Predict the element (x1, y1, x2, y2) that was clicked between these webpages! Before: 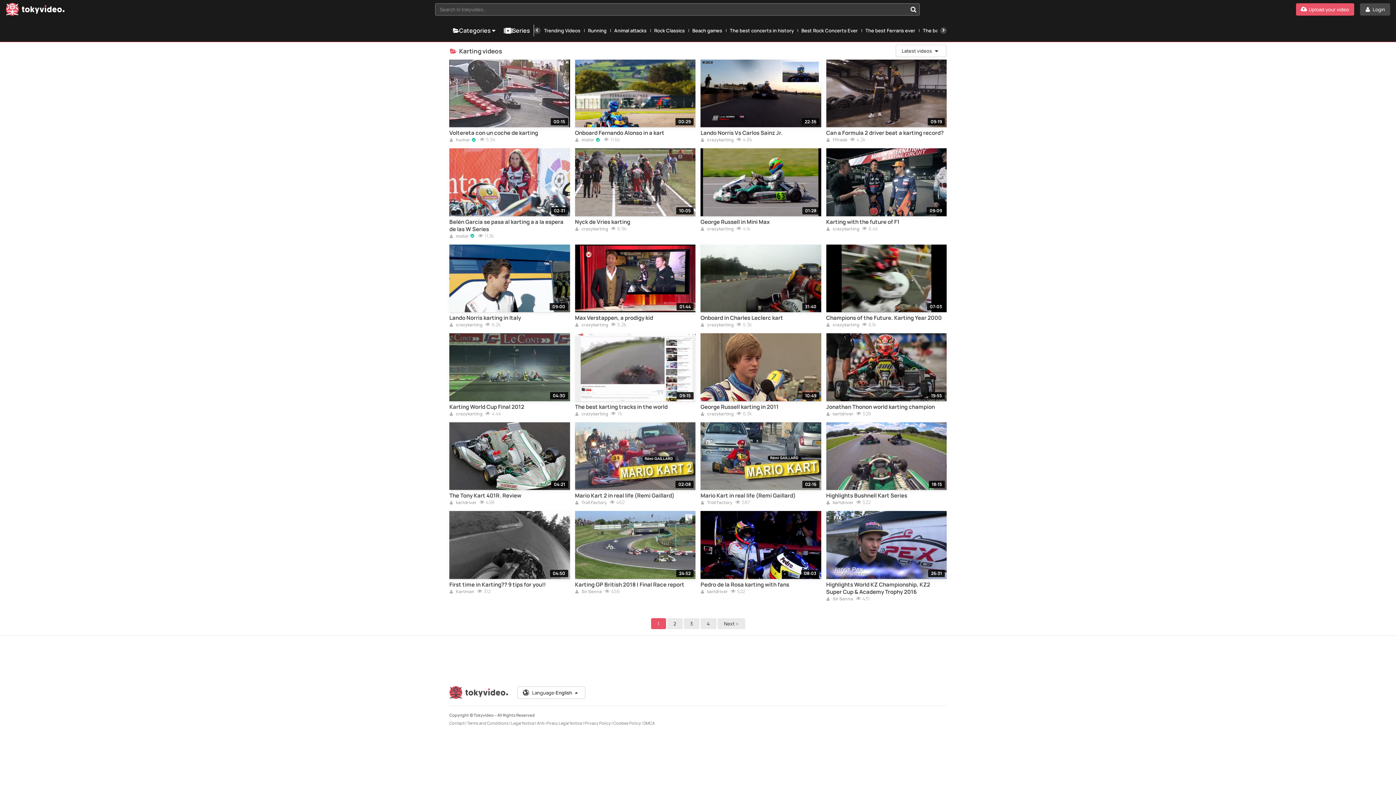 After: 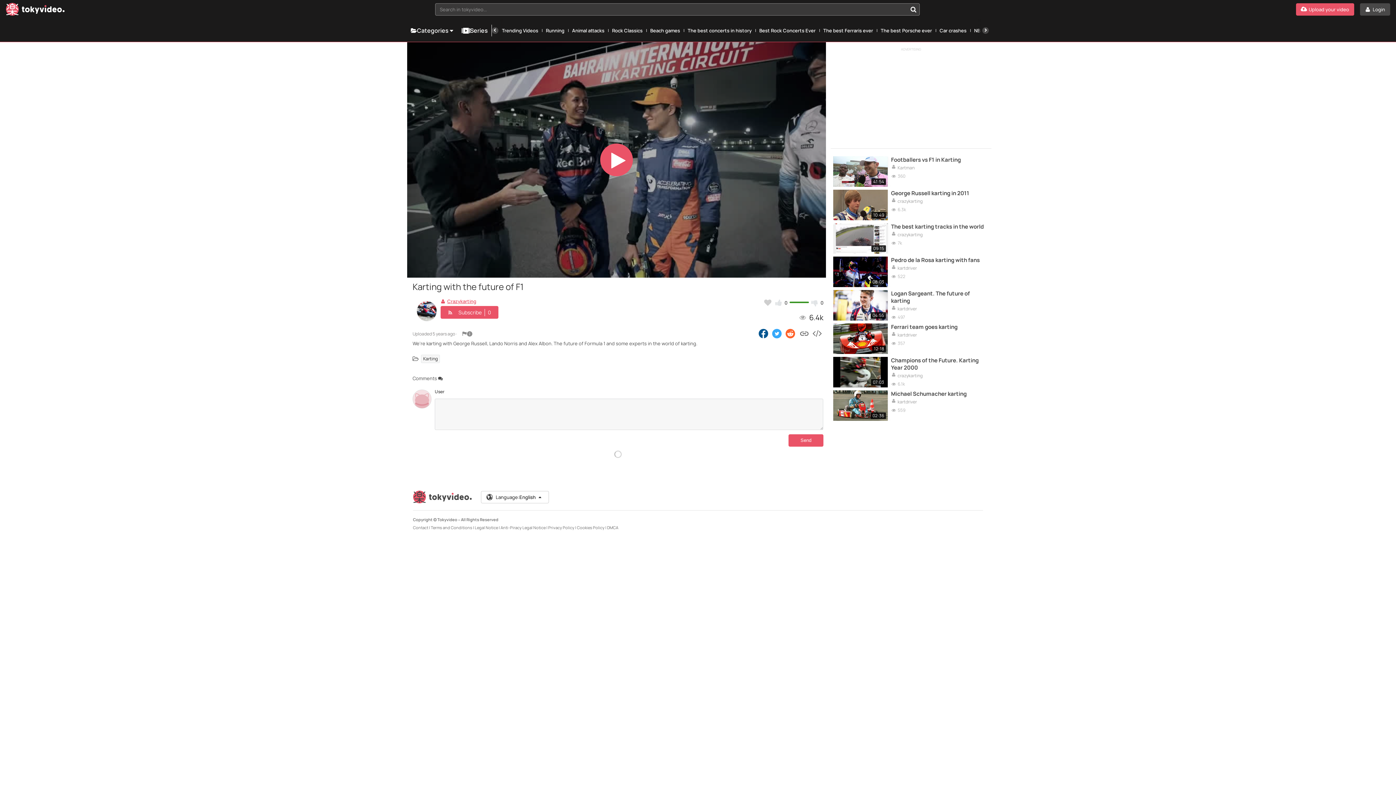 Action: bbox: (826, 218, 946, 225) label: Karting with the future of F1